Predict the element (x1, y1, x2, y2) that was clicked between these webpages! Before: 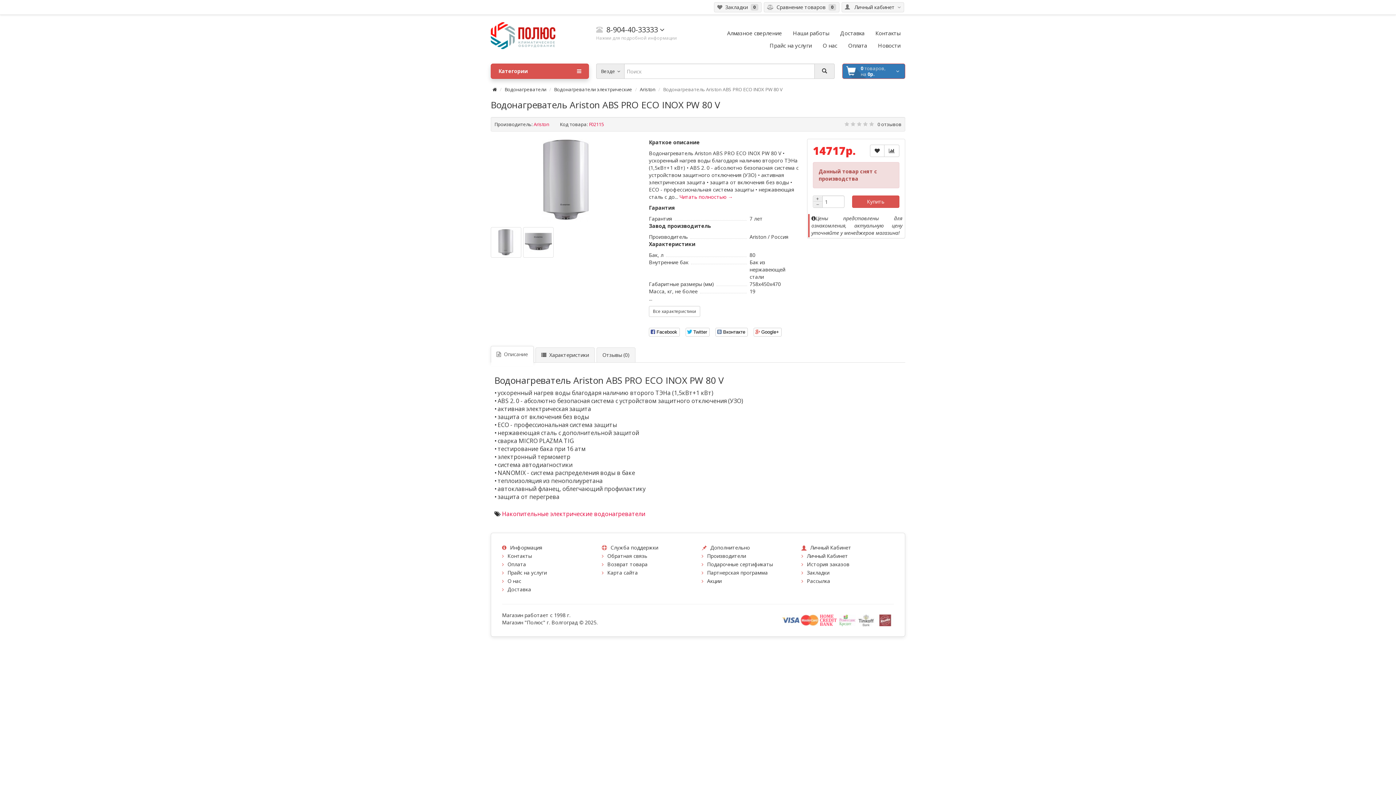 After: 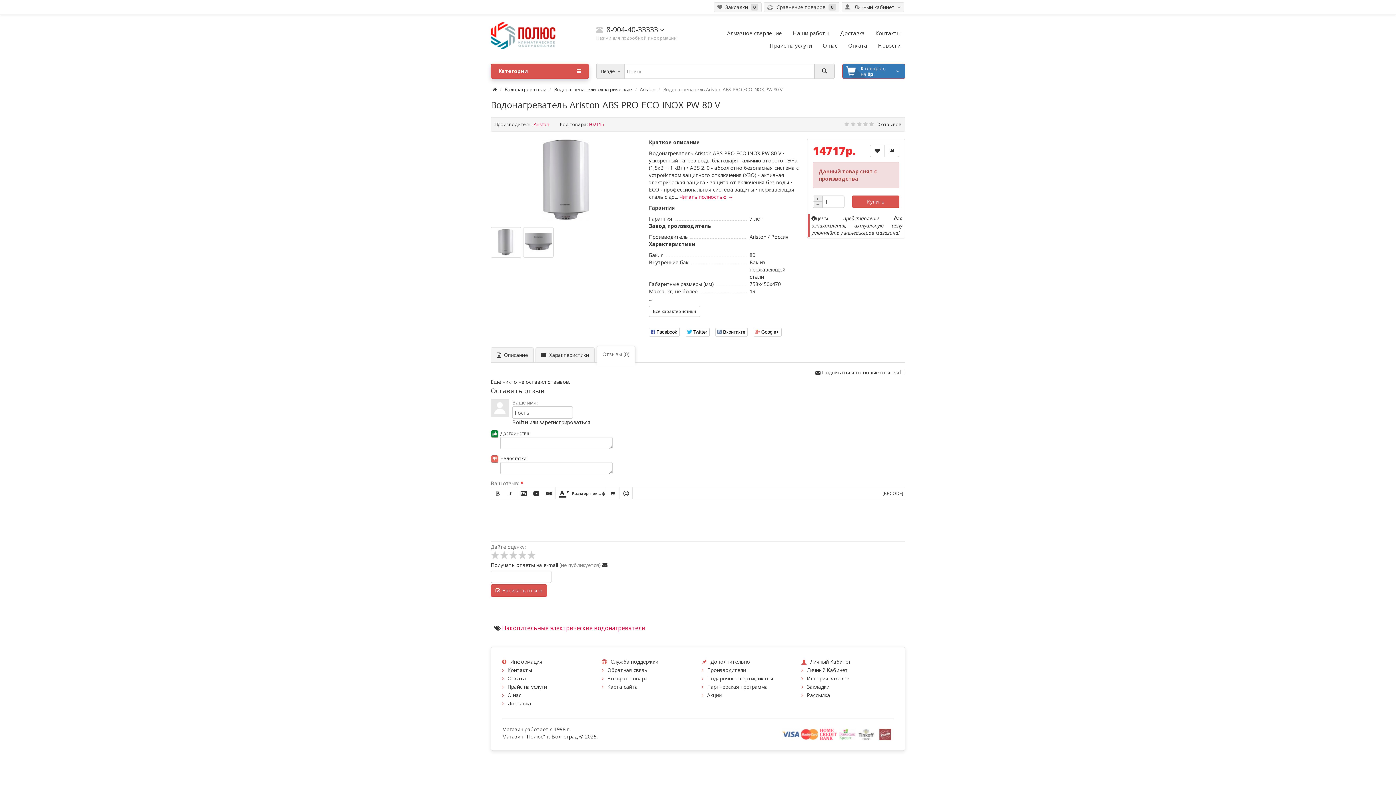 Action: bbox: (596, 347, 635, 363) label: Отзывы (0)